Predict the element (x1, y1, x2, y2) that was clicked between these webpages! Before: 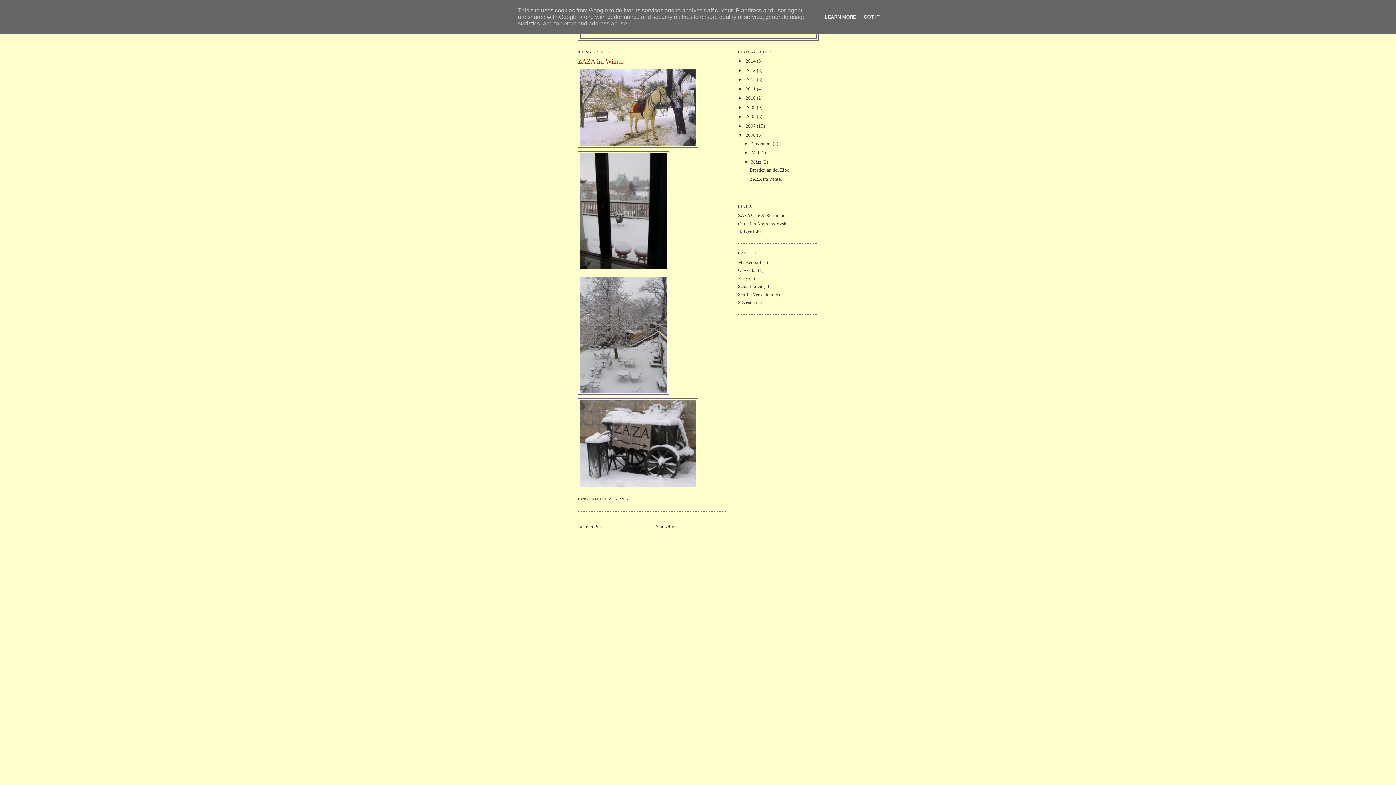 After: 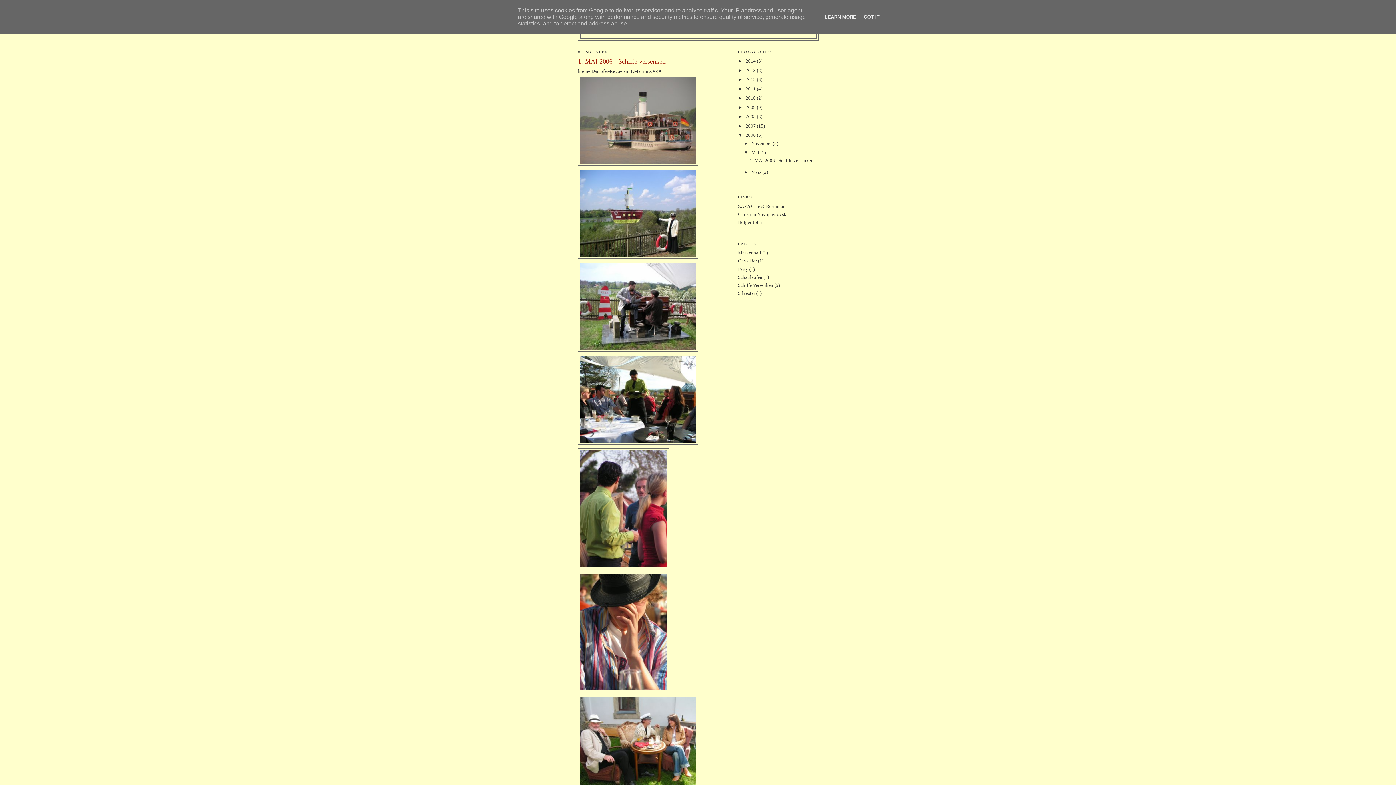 Action: bbox: (751, 149, 760, 155) label: Mai 